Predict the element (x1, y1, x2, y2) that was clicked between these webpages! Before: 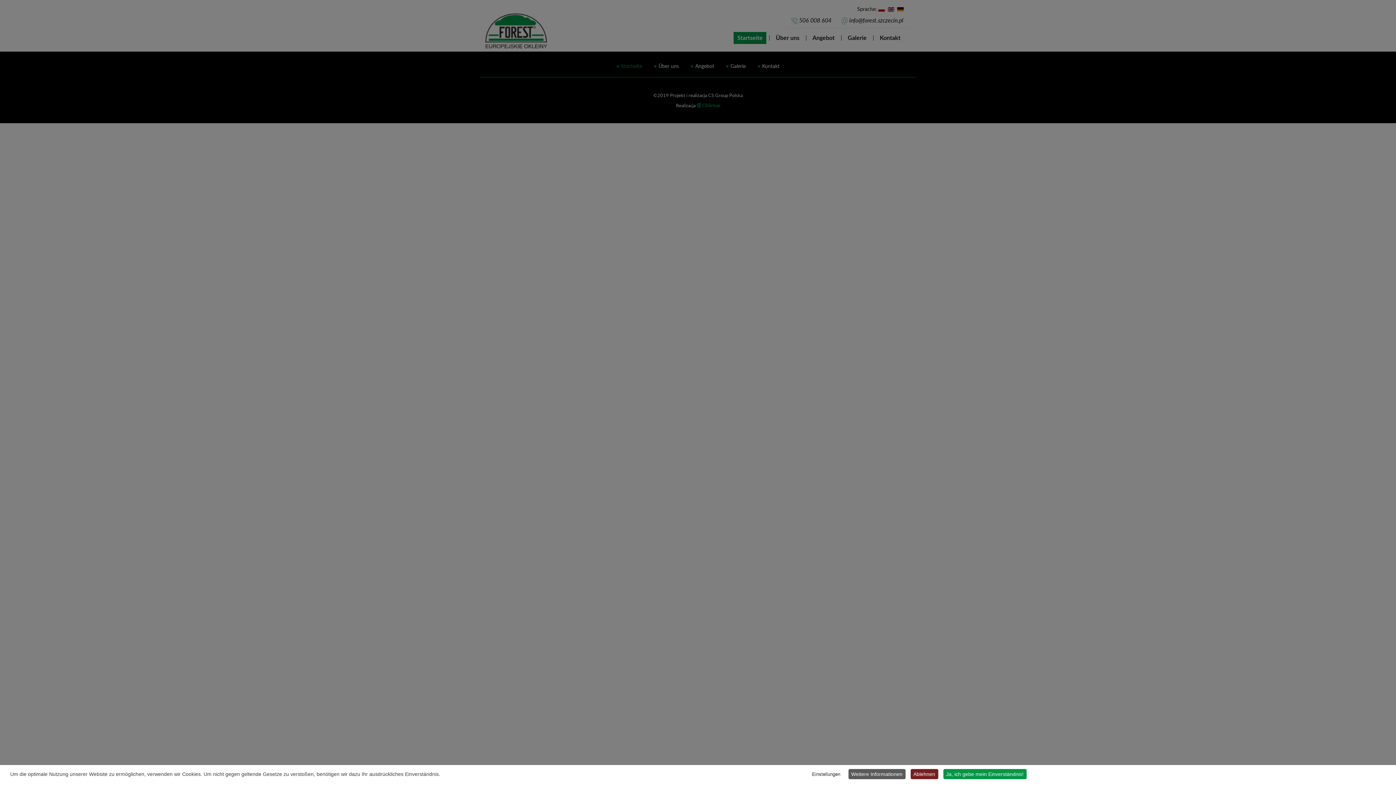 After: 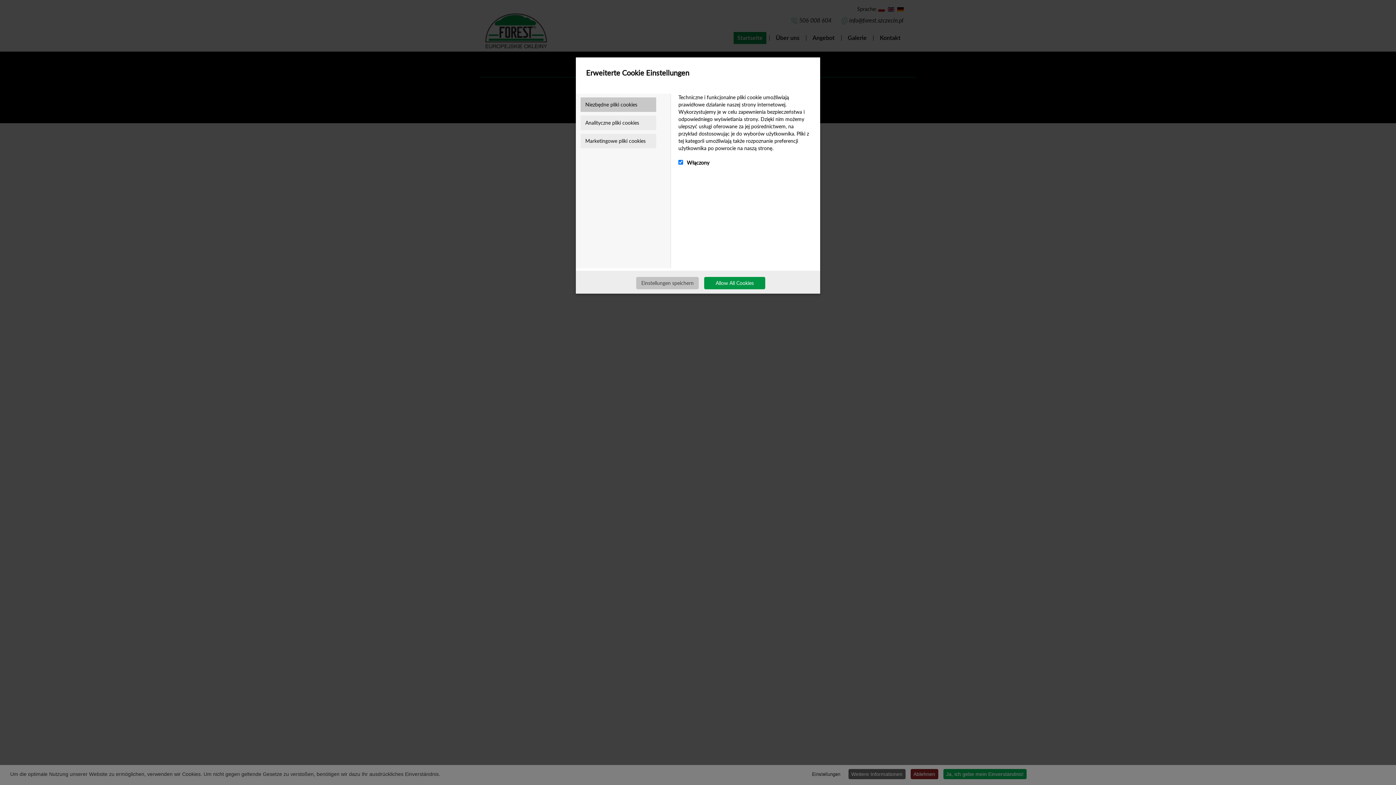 Action: bbox: (809, 770, 843, 779) label: Einstellungen